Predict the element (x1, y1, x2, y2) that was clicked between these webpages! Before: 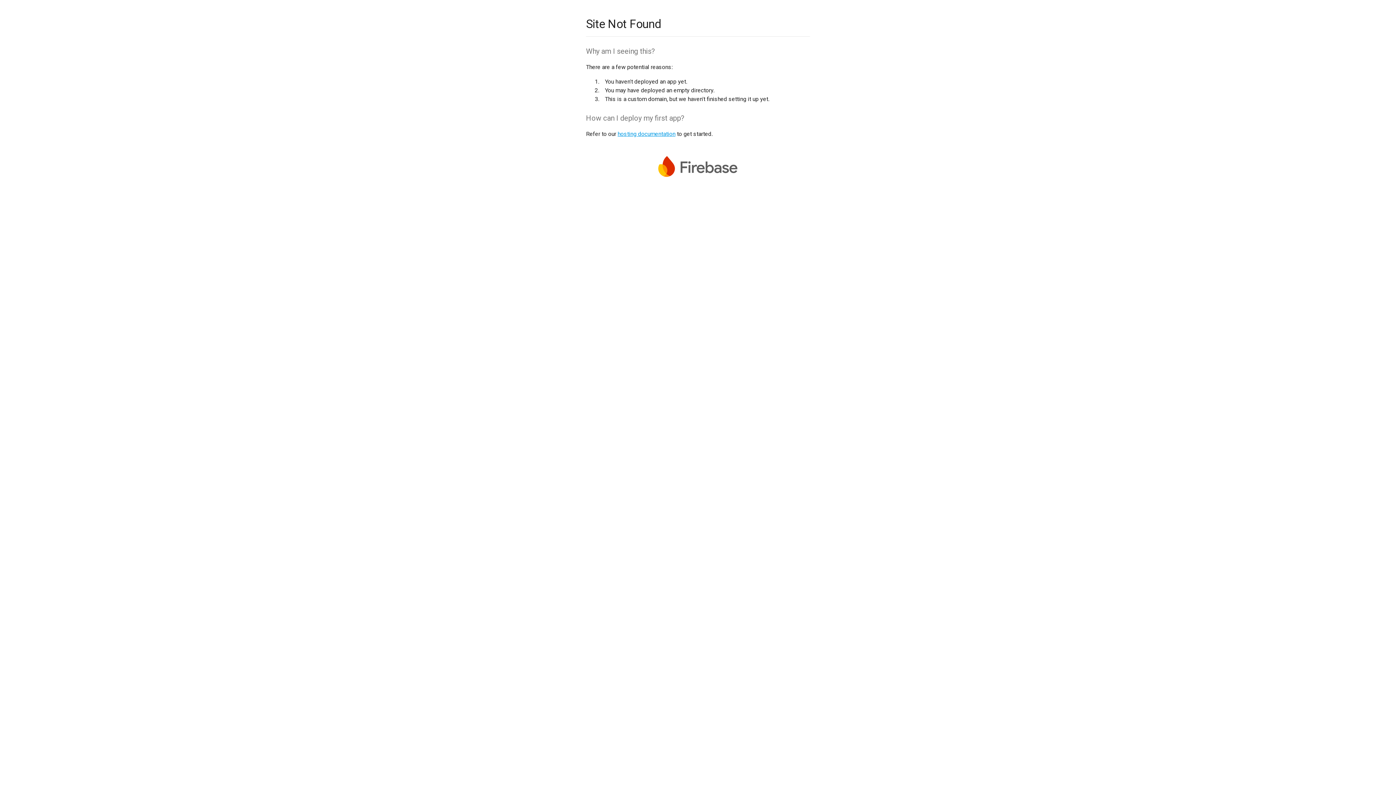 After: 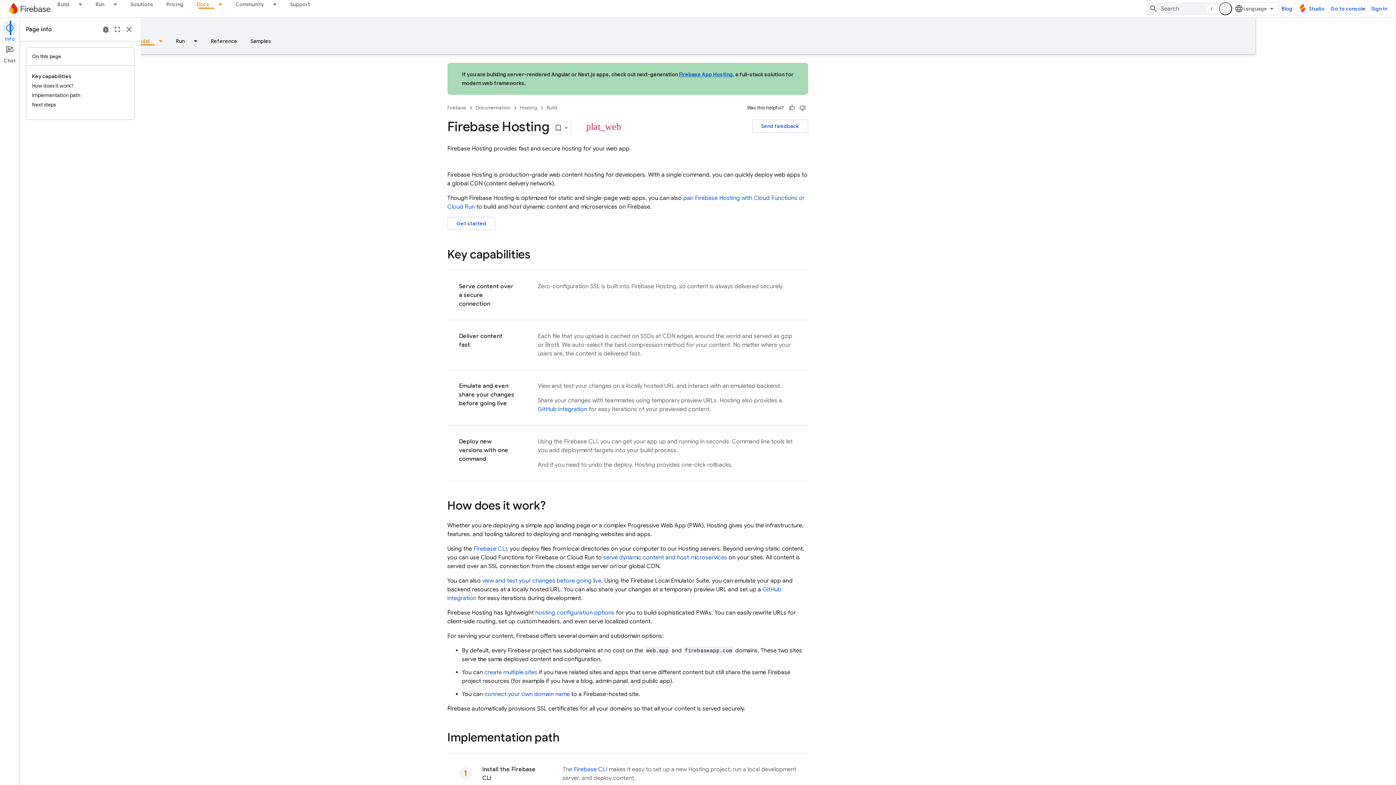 Action: label: hosting documentation bbox: (617, 130, 675, 137)